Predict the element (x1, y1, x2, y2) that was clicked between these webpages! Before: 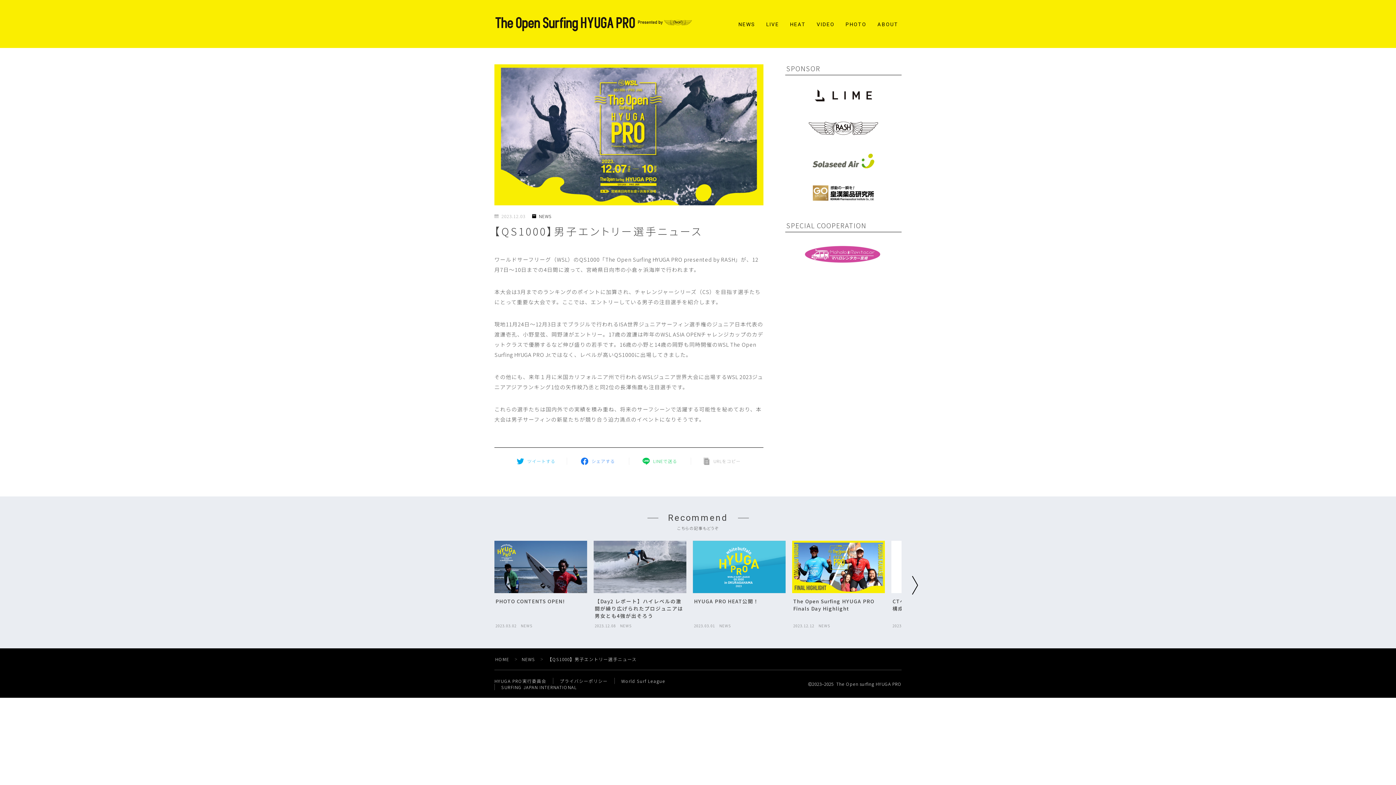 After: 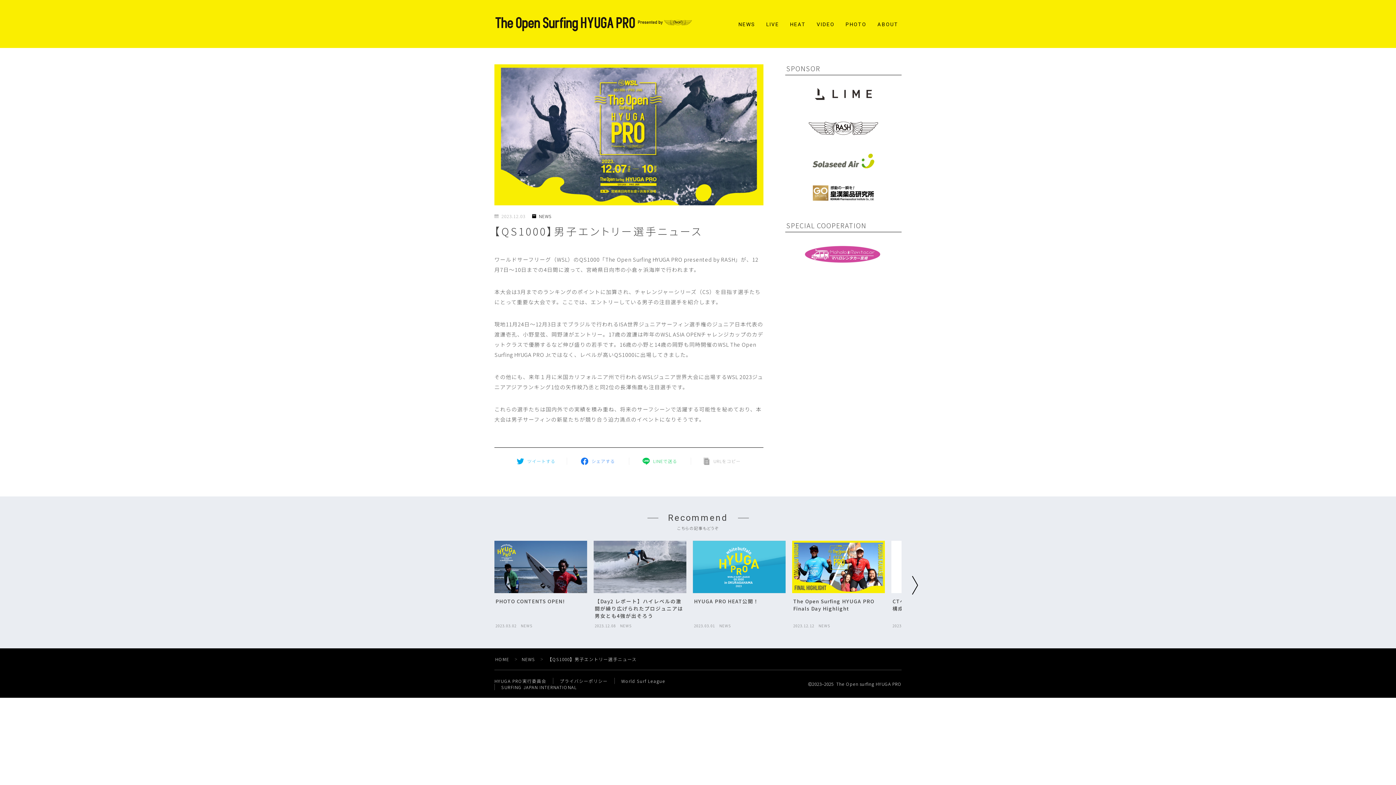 Action: bbox: (789, 87, 898, 103)